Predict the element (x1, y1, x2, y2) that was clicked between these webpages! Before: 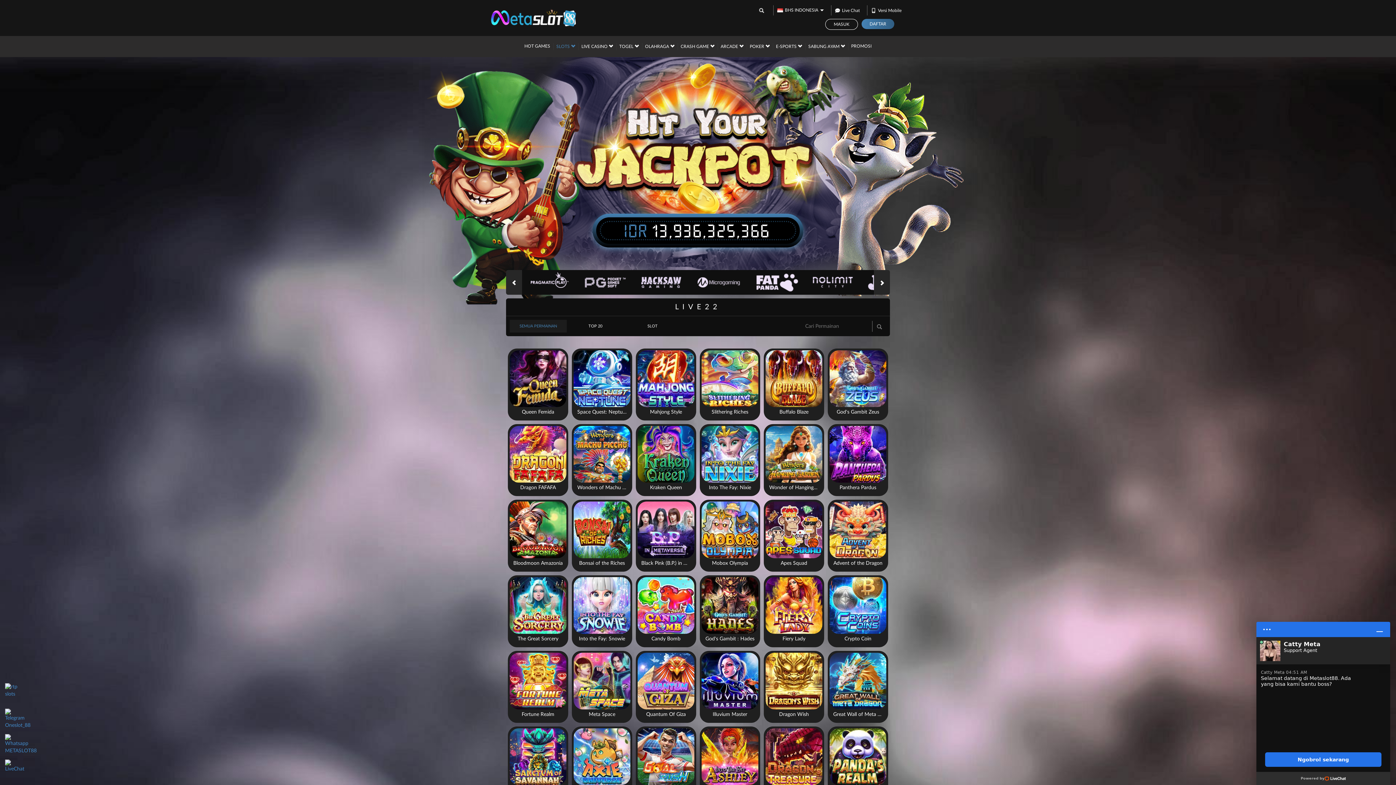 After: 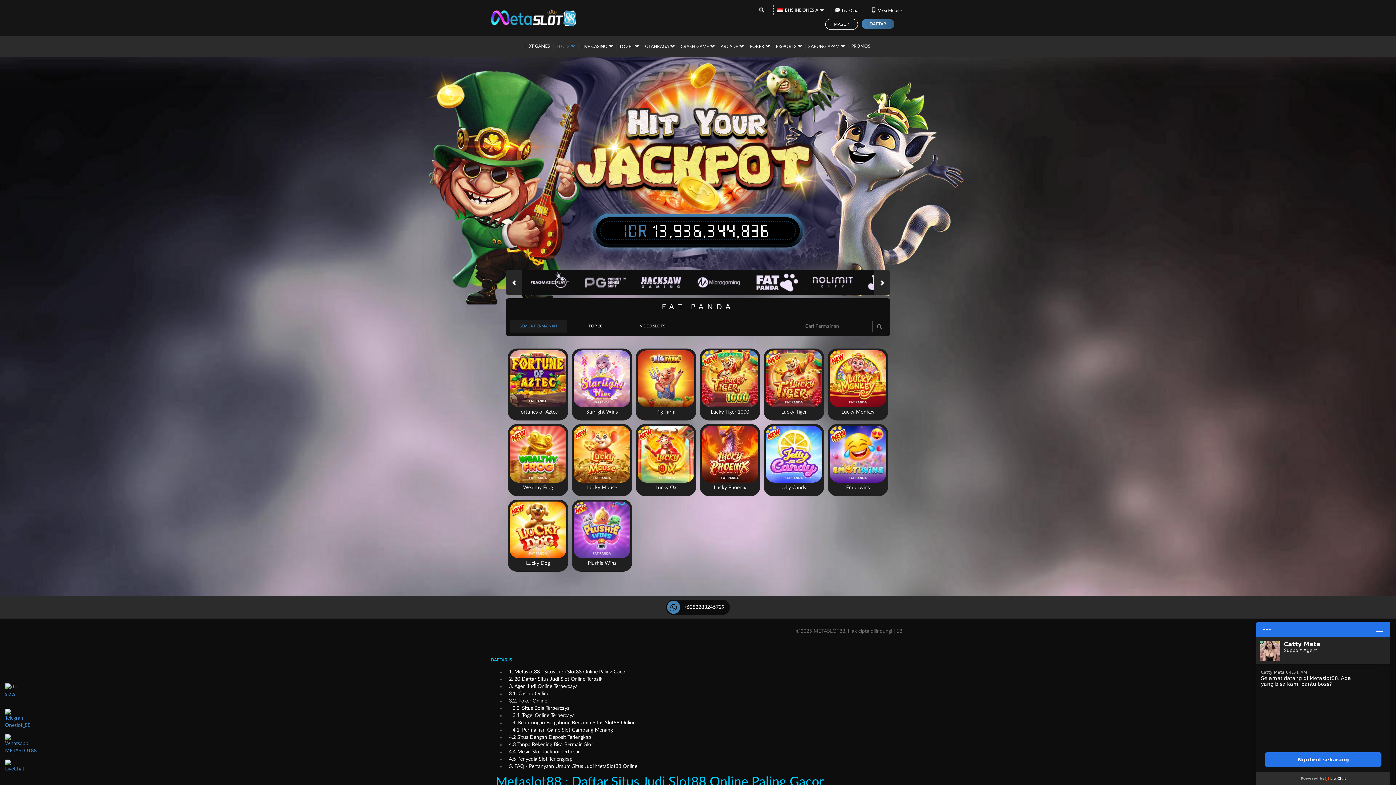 Action: bbox: (749, 270, 805, 294)